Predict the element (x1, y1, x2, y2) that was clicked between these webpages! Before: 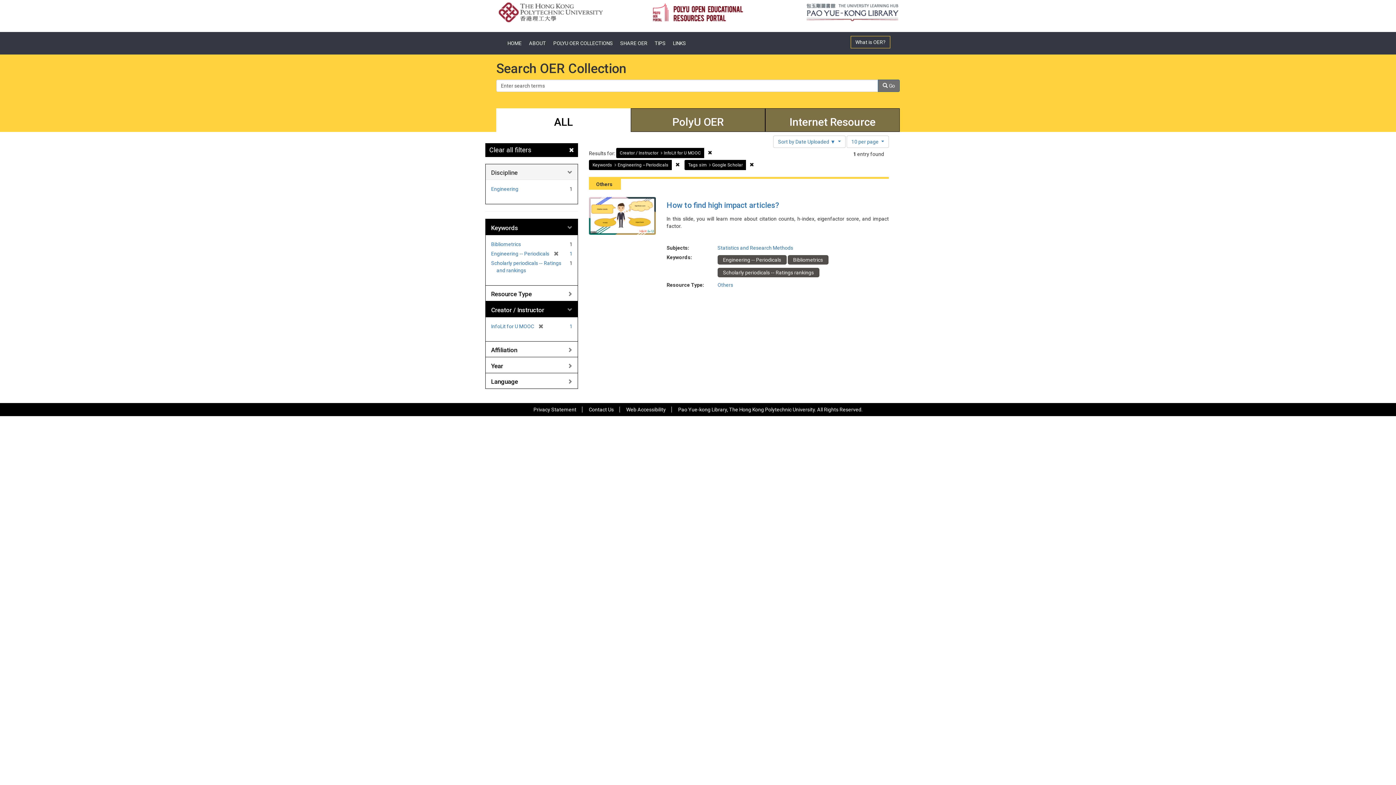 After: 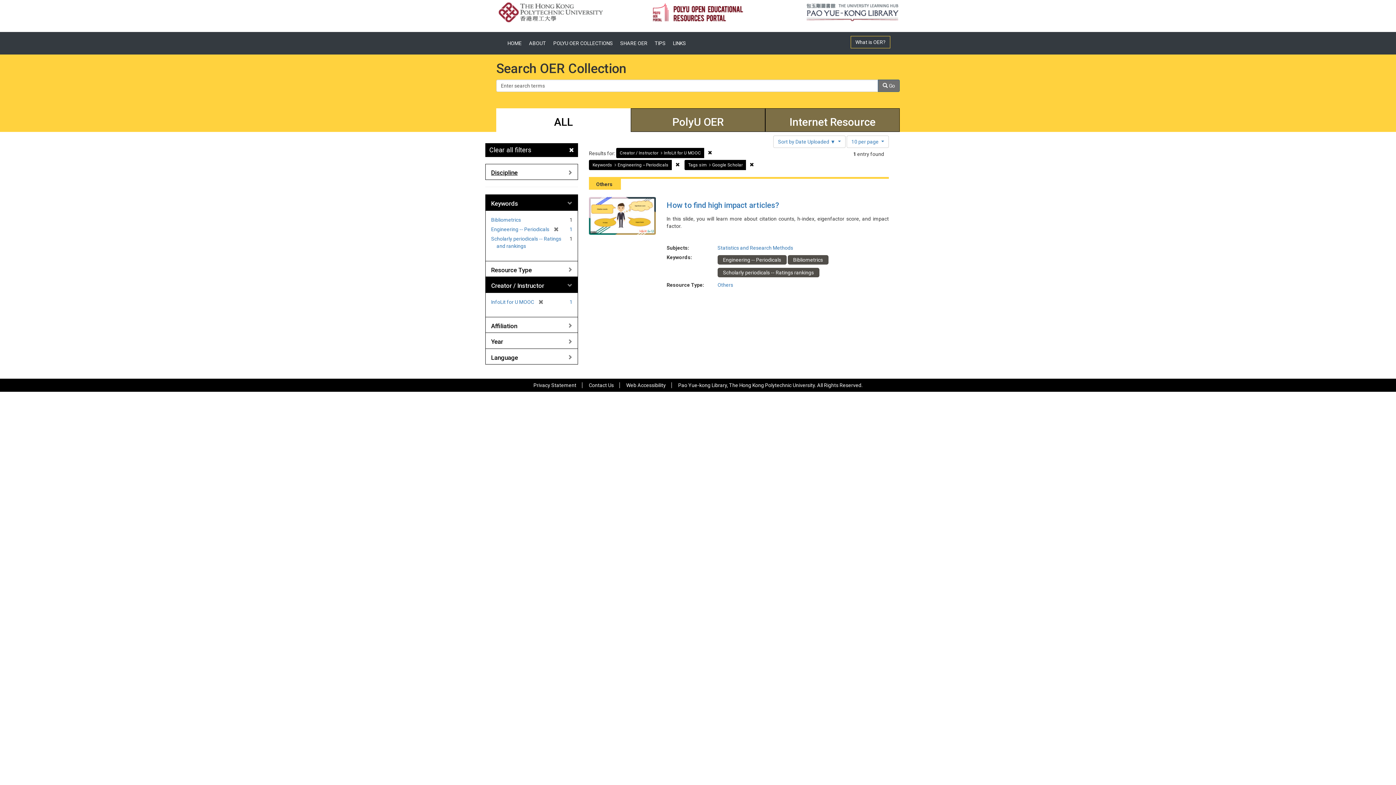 Action: bbox: (491, 169, 517, 176) label: Discipline